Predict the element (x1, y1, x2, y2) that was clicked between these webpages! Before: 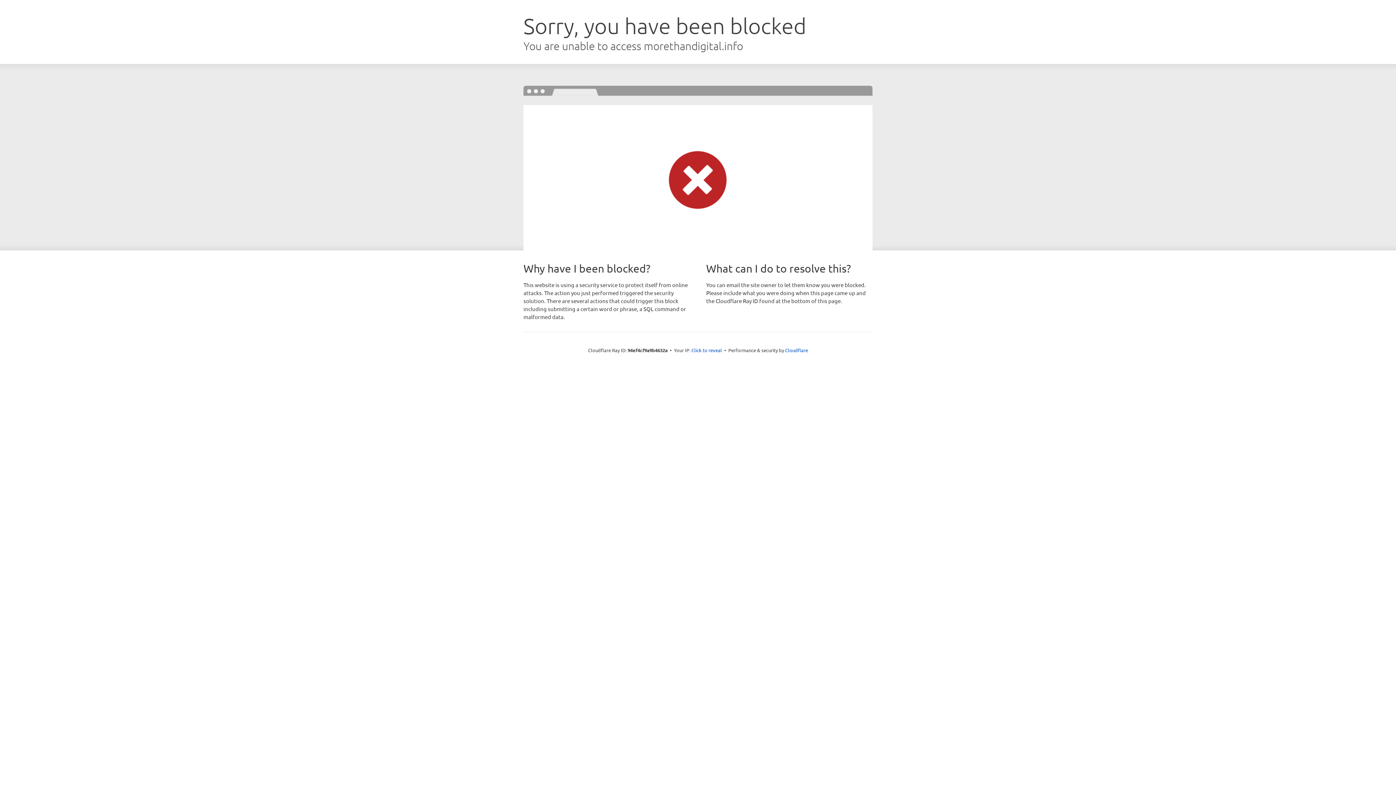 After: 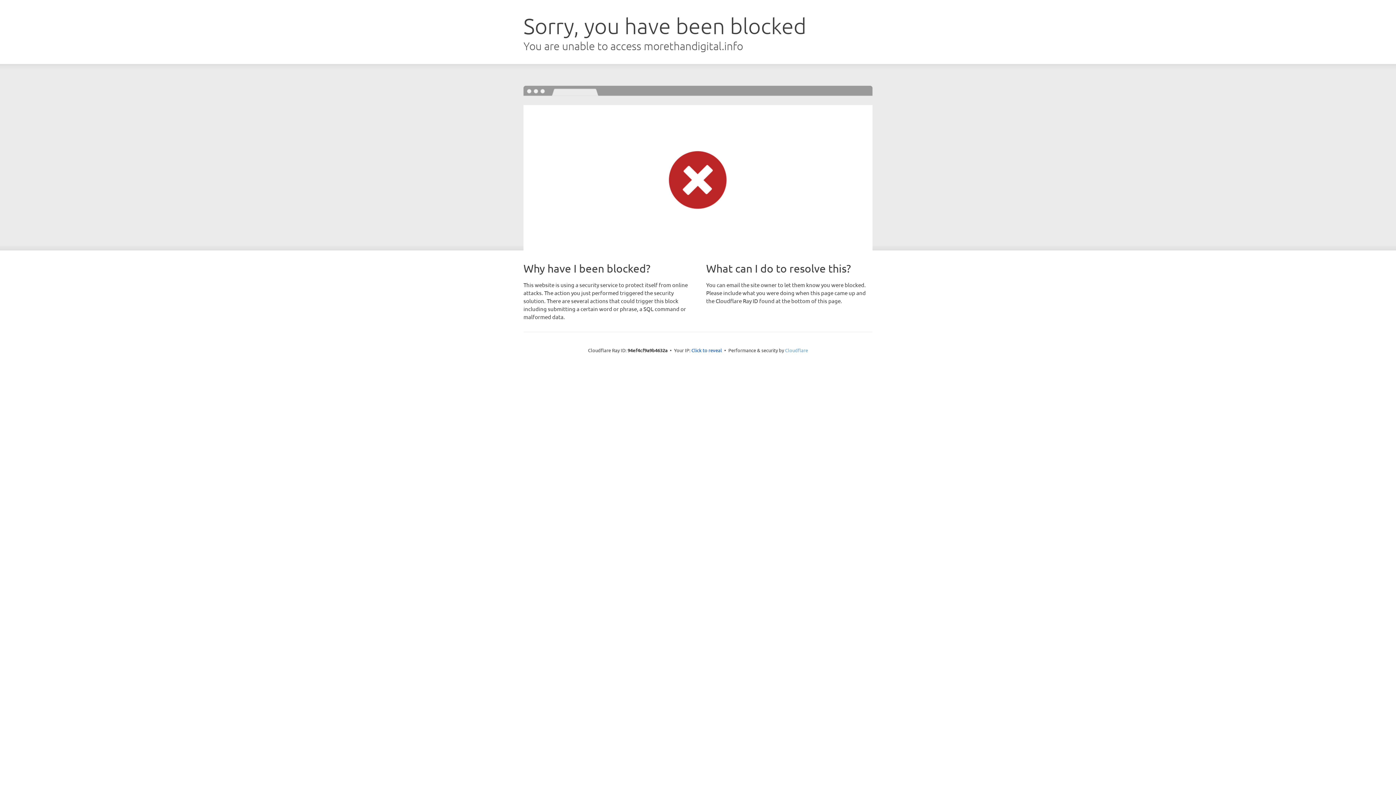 Action: label: Cloudflare bbox: (785, 347, 808, 353)